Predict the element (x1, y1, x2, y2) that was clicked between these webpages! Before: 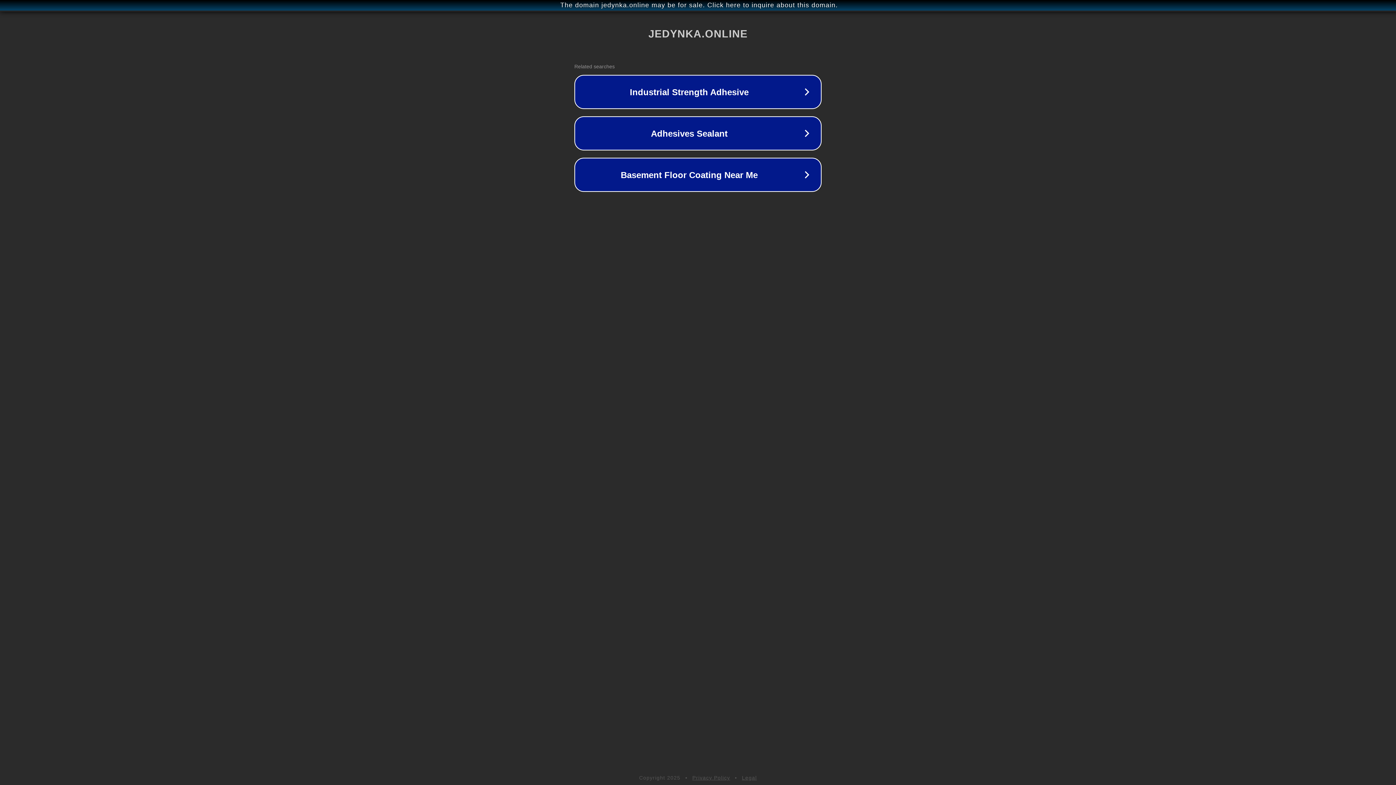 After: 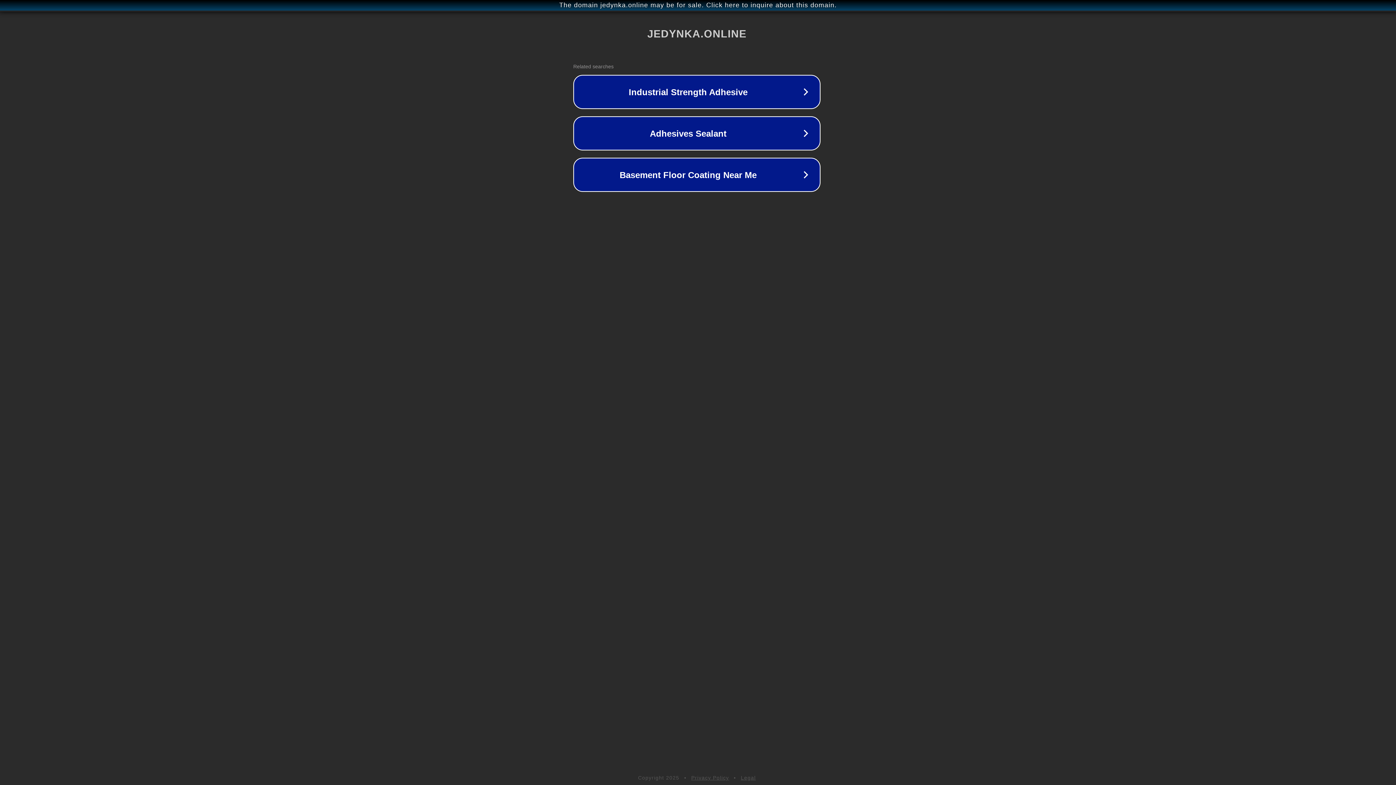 Action: label: The domain jedynka.online may be for sale. Click here to inquire about this domain. bbox: (1, 1, 1397, 9)